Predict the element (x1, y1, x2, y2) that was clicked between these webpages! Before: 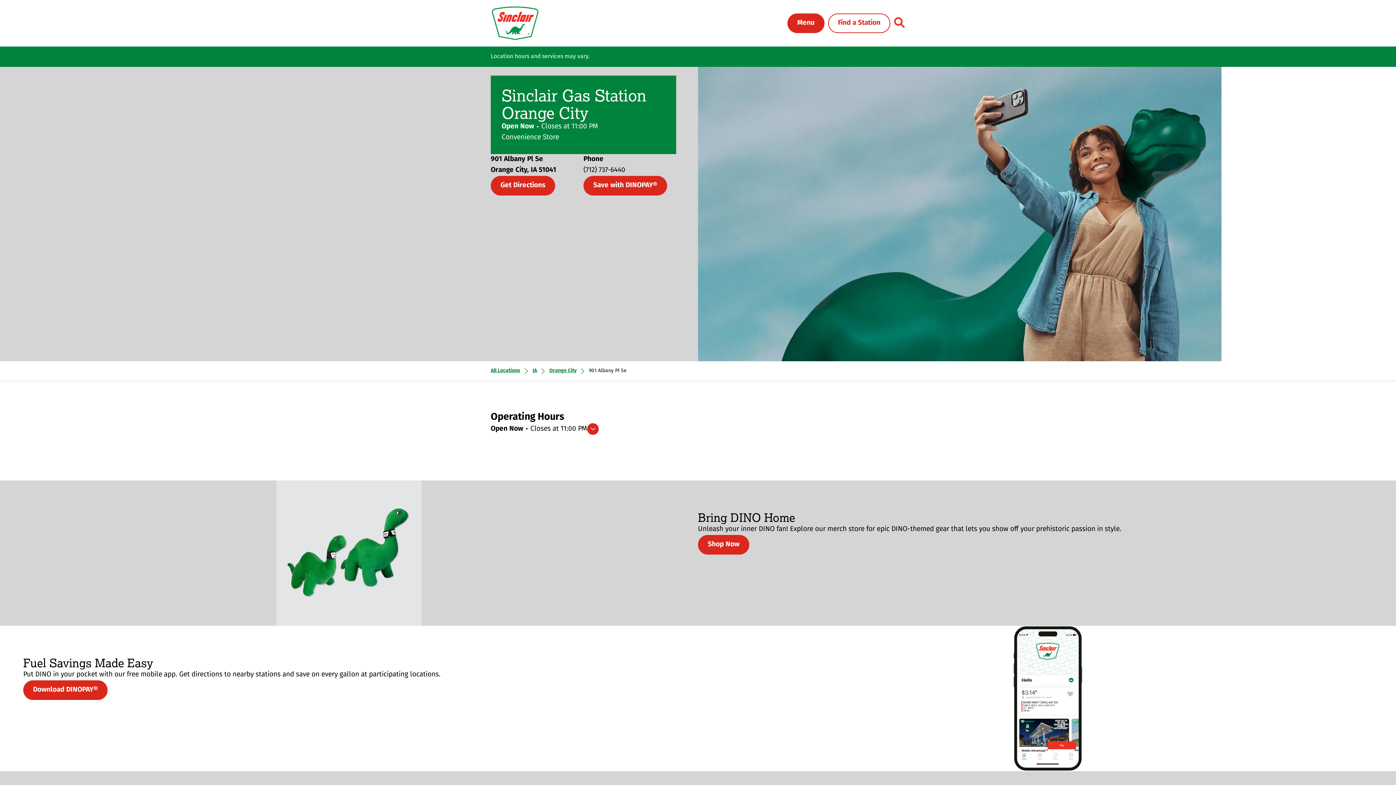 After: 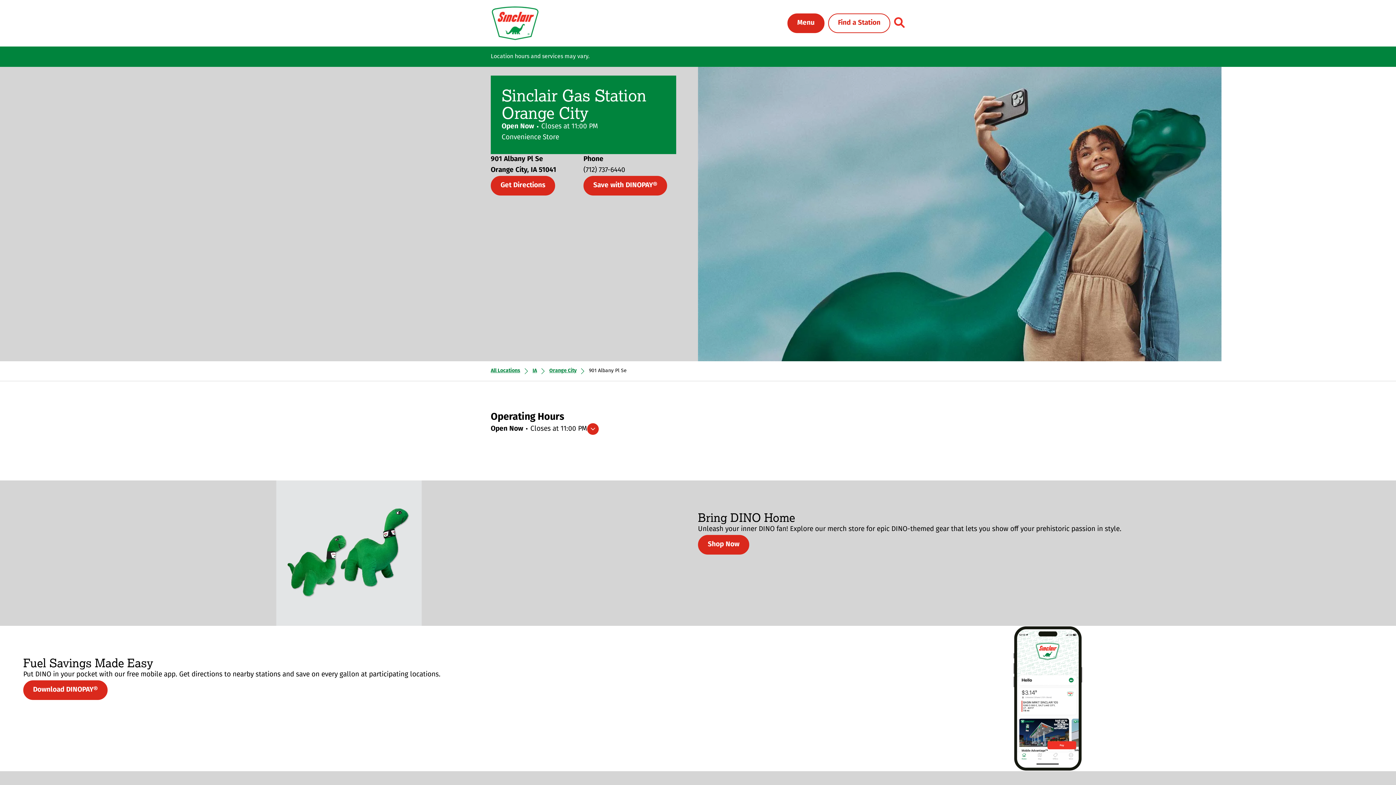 Action: label: Orange City bbox: (549, 367, 576, 375)